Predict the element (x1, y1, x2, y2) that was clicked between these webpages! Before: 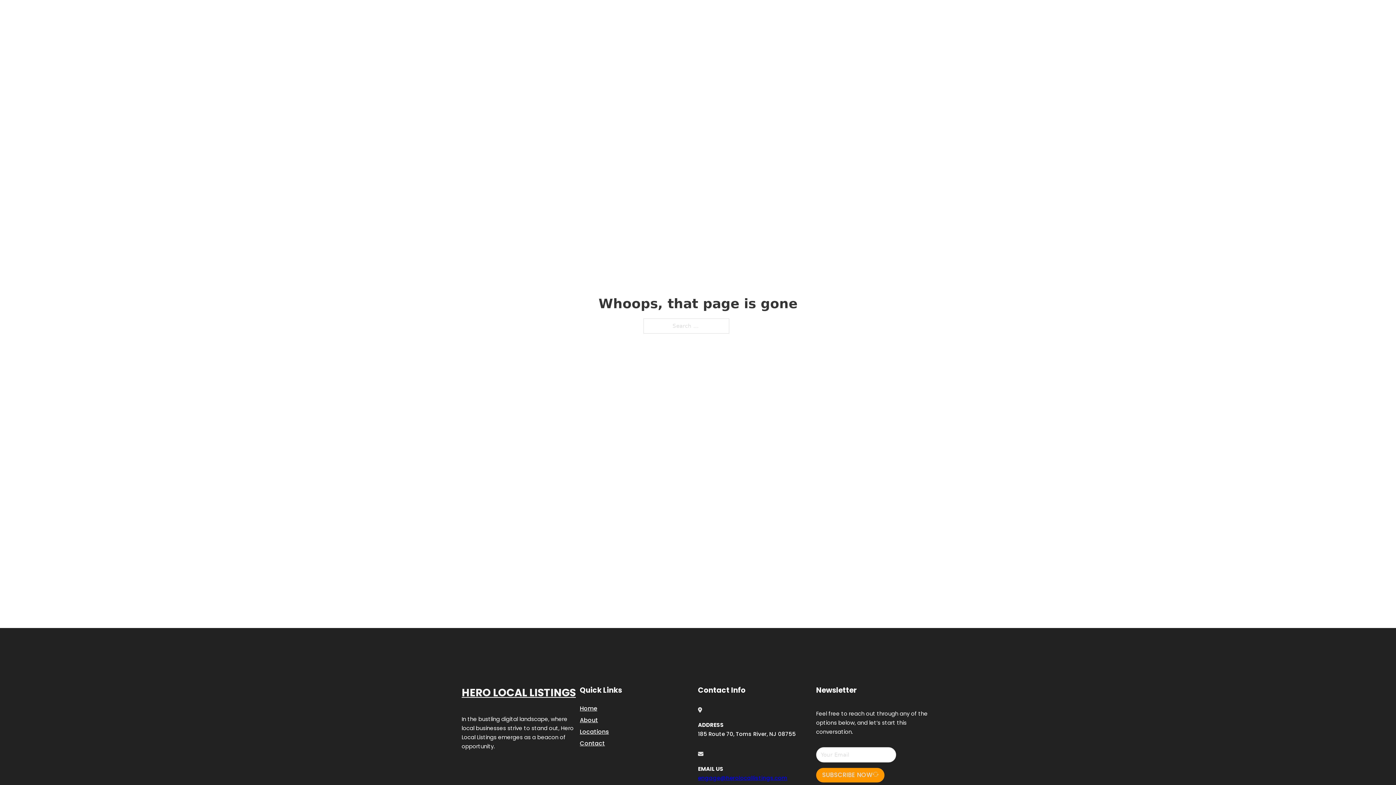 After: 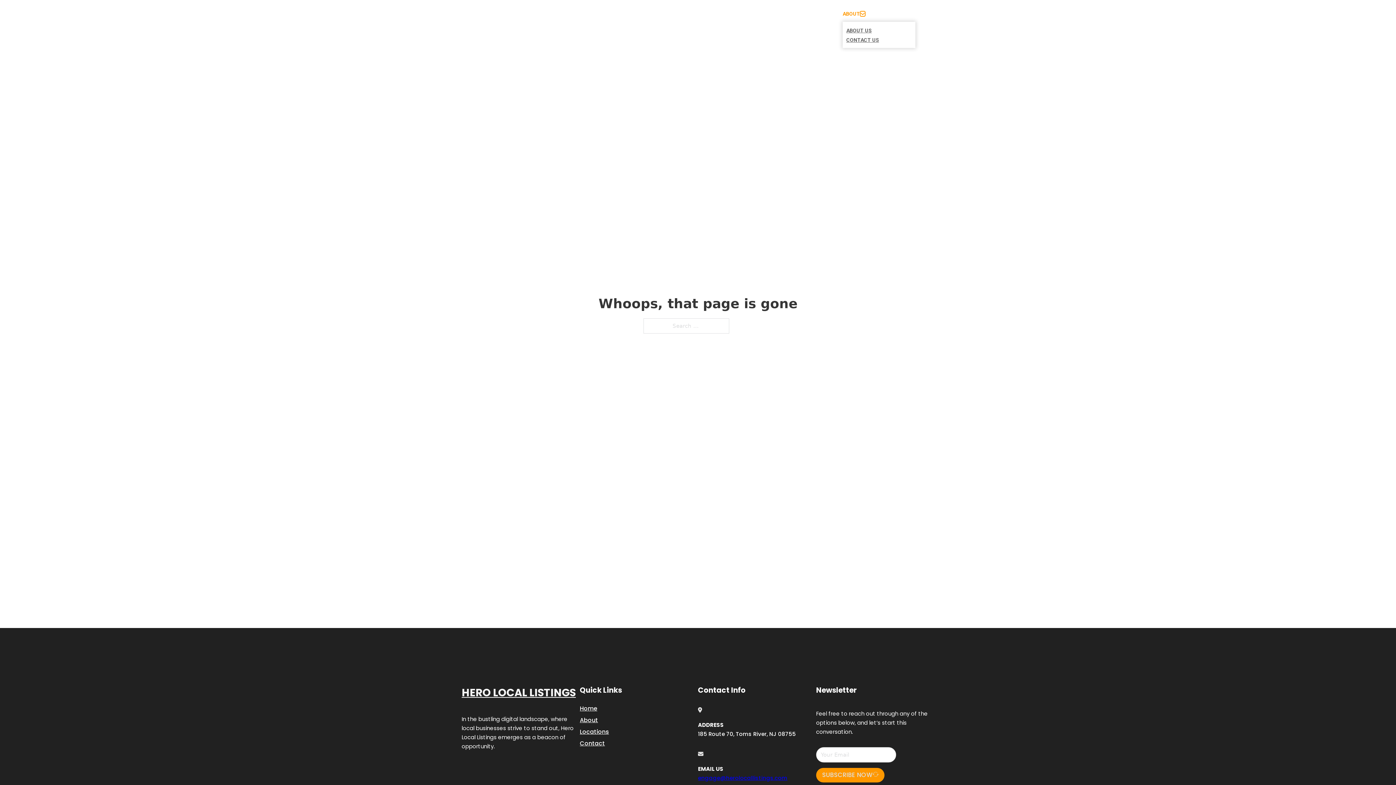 Action: bbox: (860, 11, 865, 16) label: Toggle dropdown